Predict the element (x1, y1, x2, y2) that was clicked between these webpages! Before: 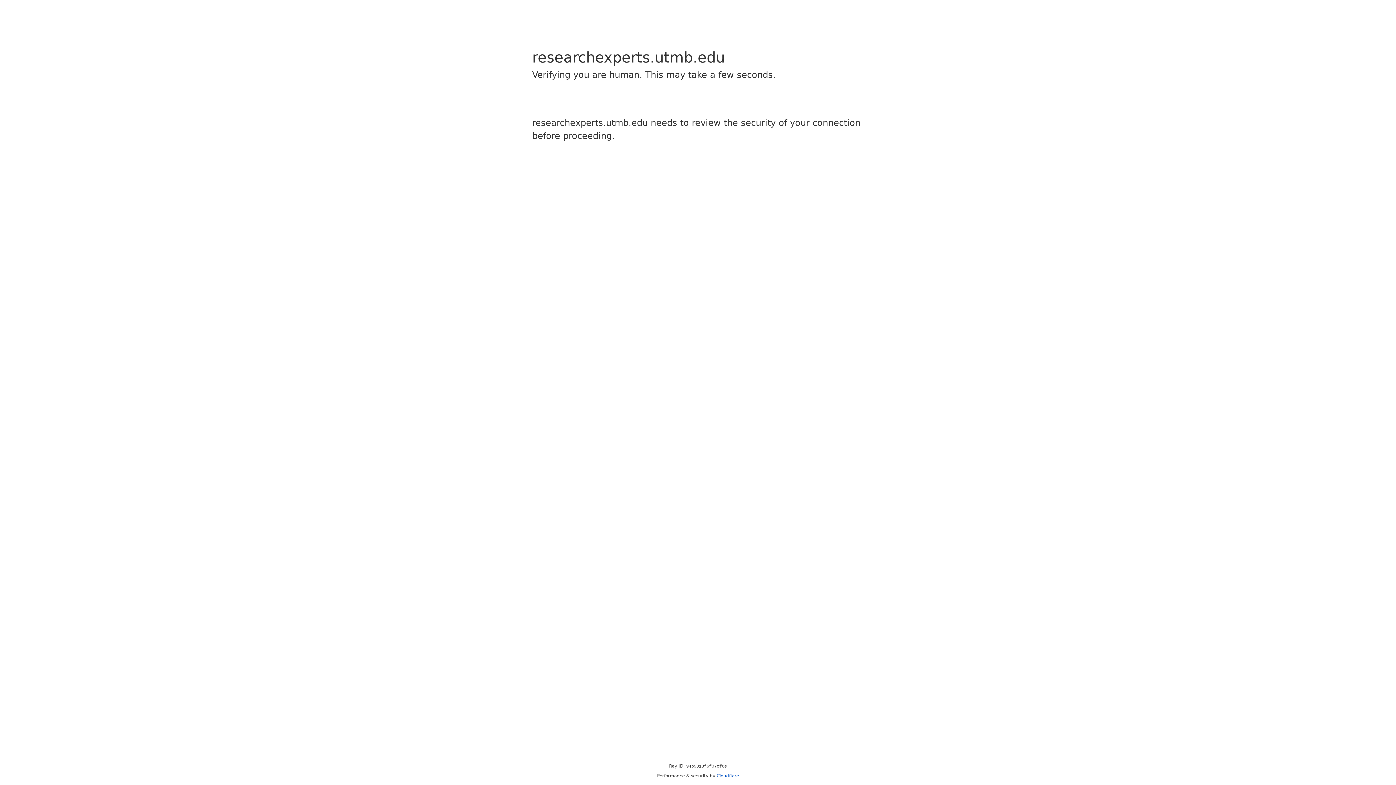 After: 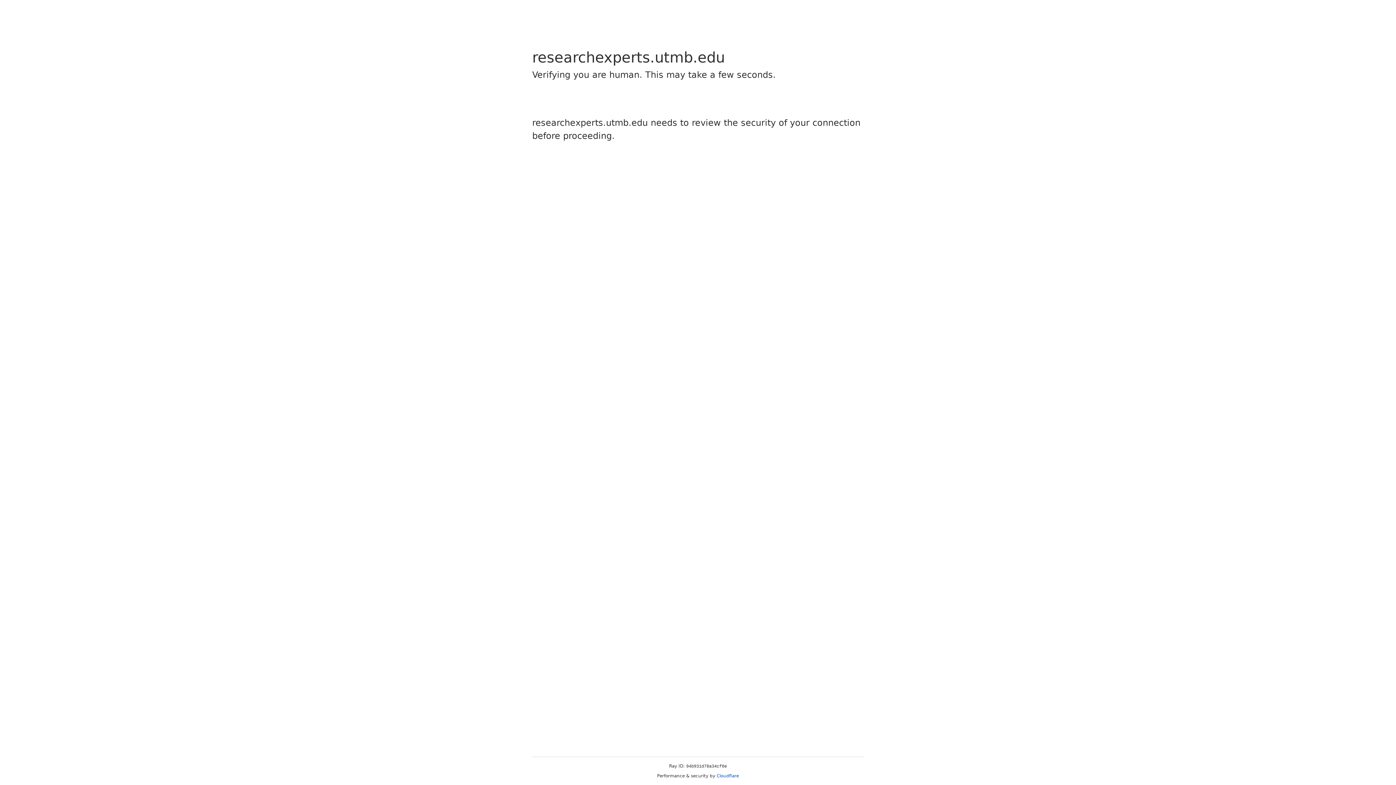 Action: label: Cloudflare bbox: (716, 773, 739, 778)